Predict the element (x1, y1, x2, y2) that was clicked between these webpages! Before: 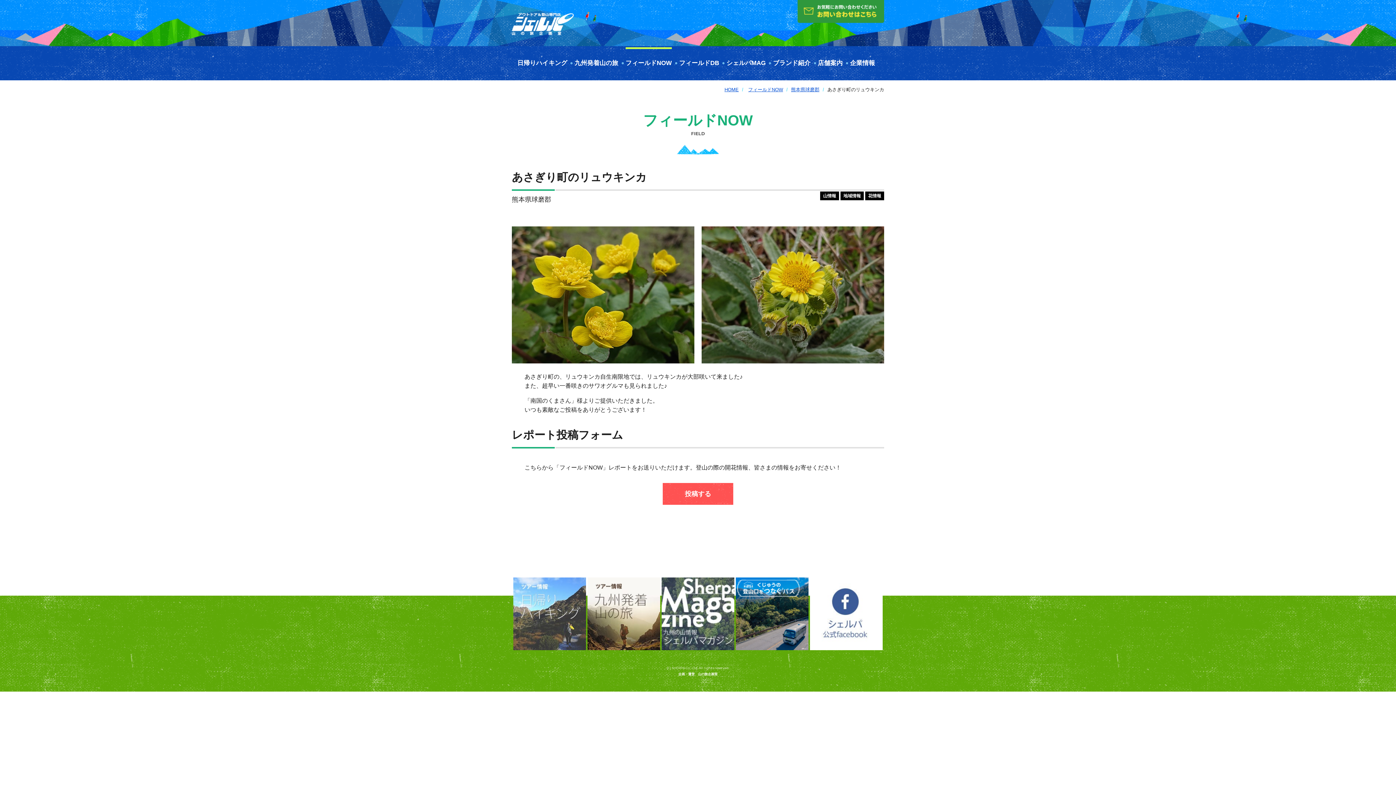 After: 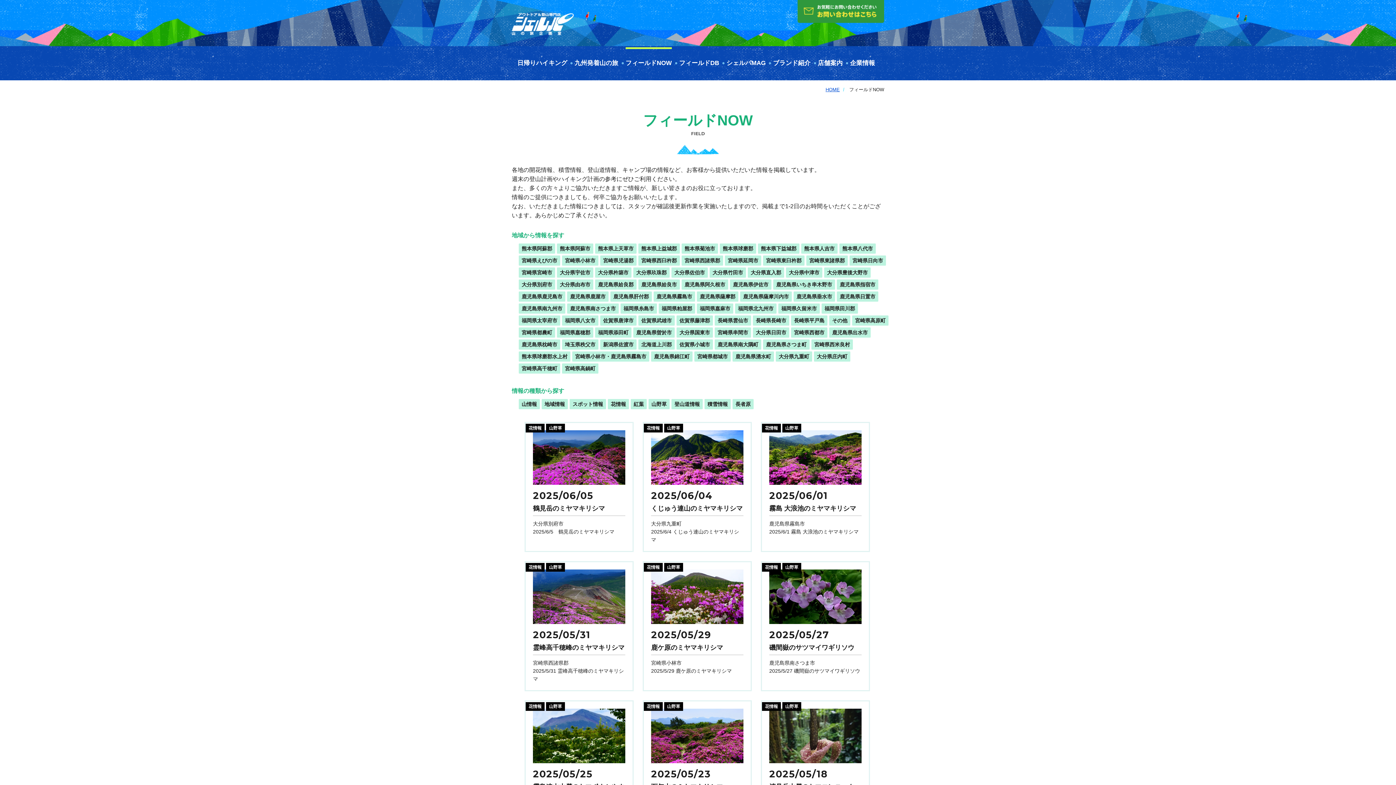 Action: label: フィールドNOW bbox: (748, 86, 783, 92)